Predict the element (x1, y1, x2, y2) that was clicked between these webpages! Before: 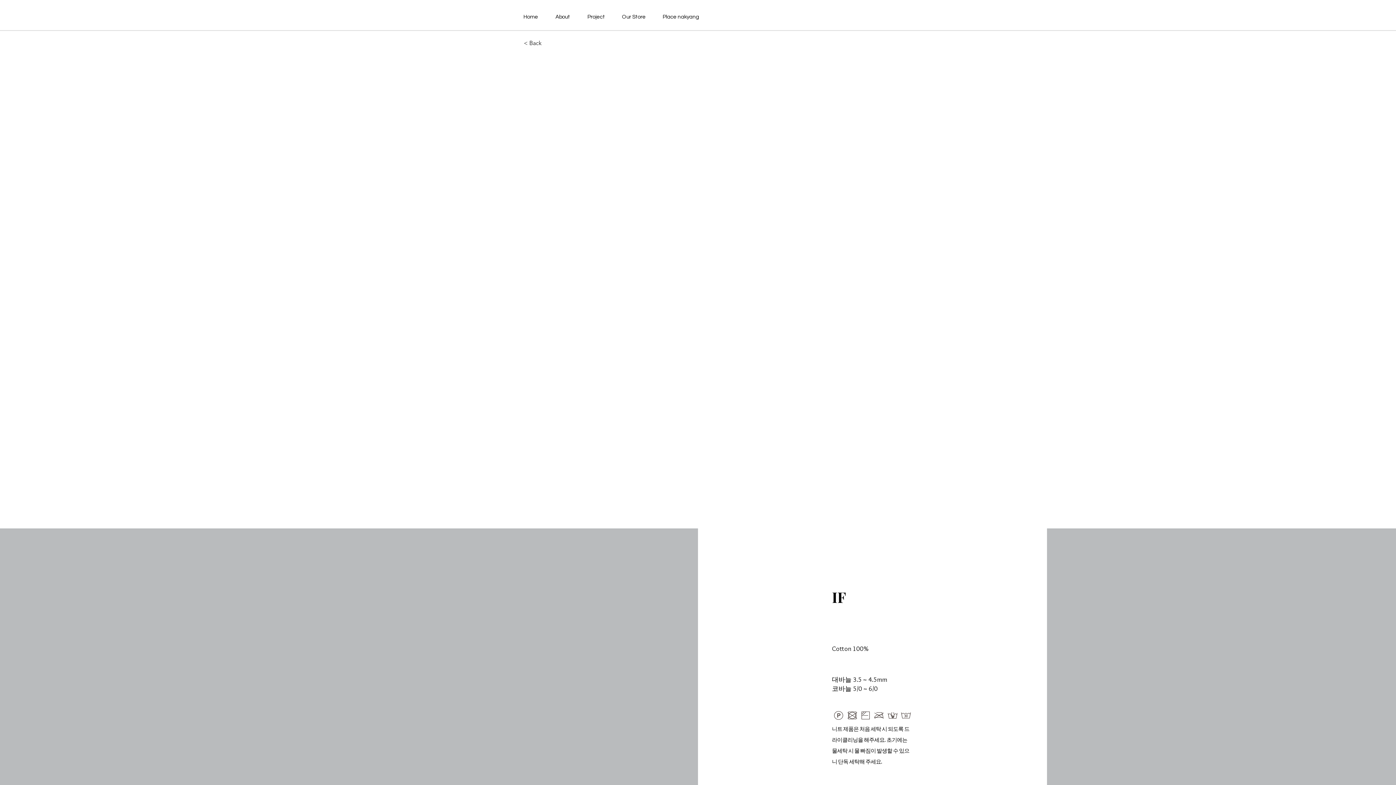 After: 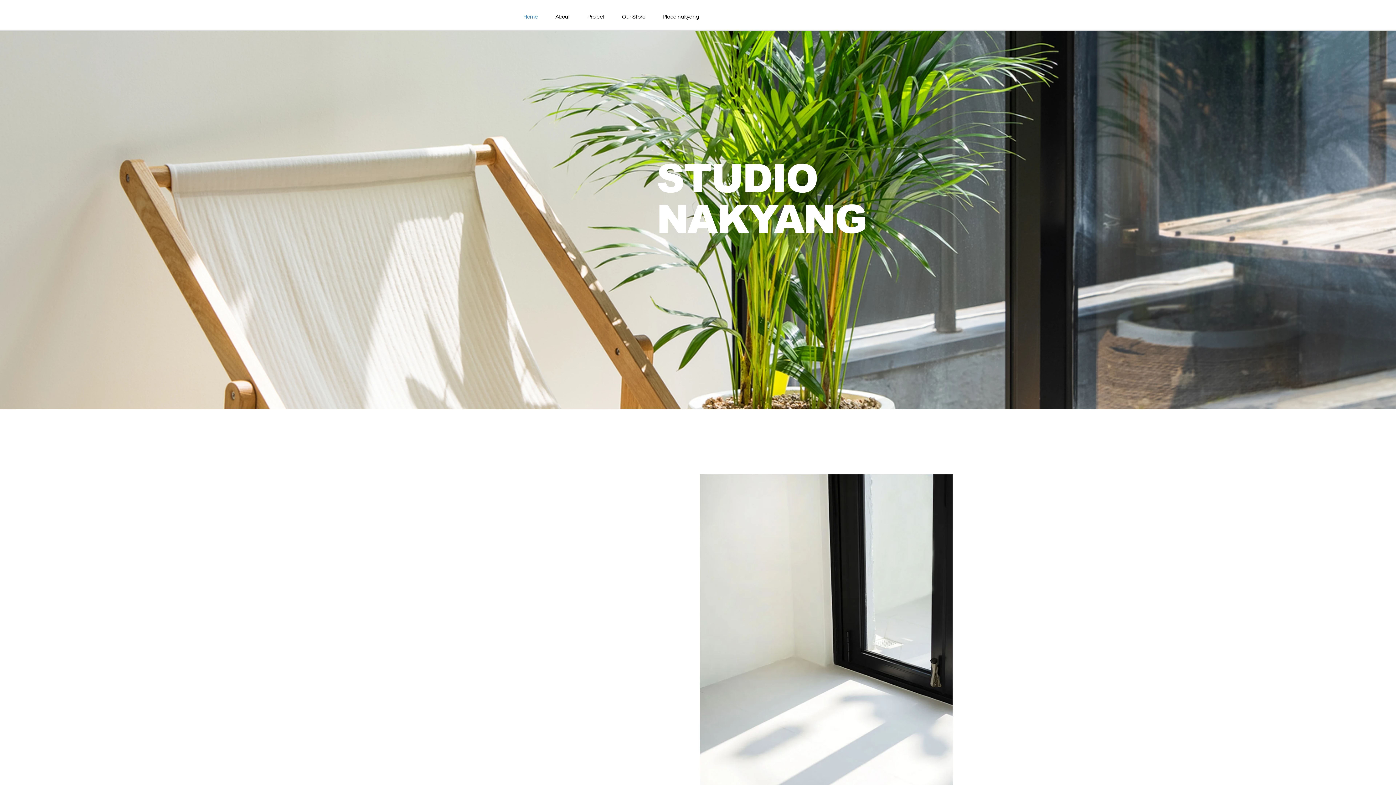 Action: bbox: (520, 10, 552, 23) label: Home